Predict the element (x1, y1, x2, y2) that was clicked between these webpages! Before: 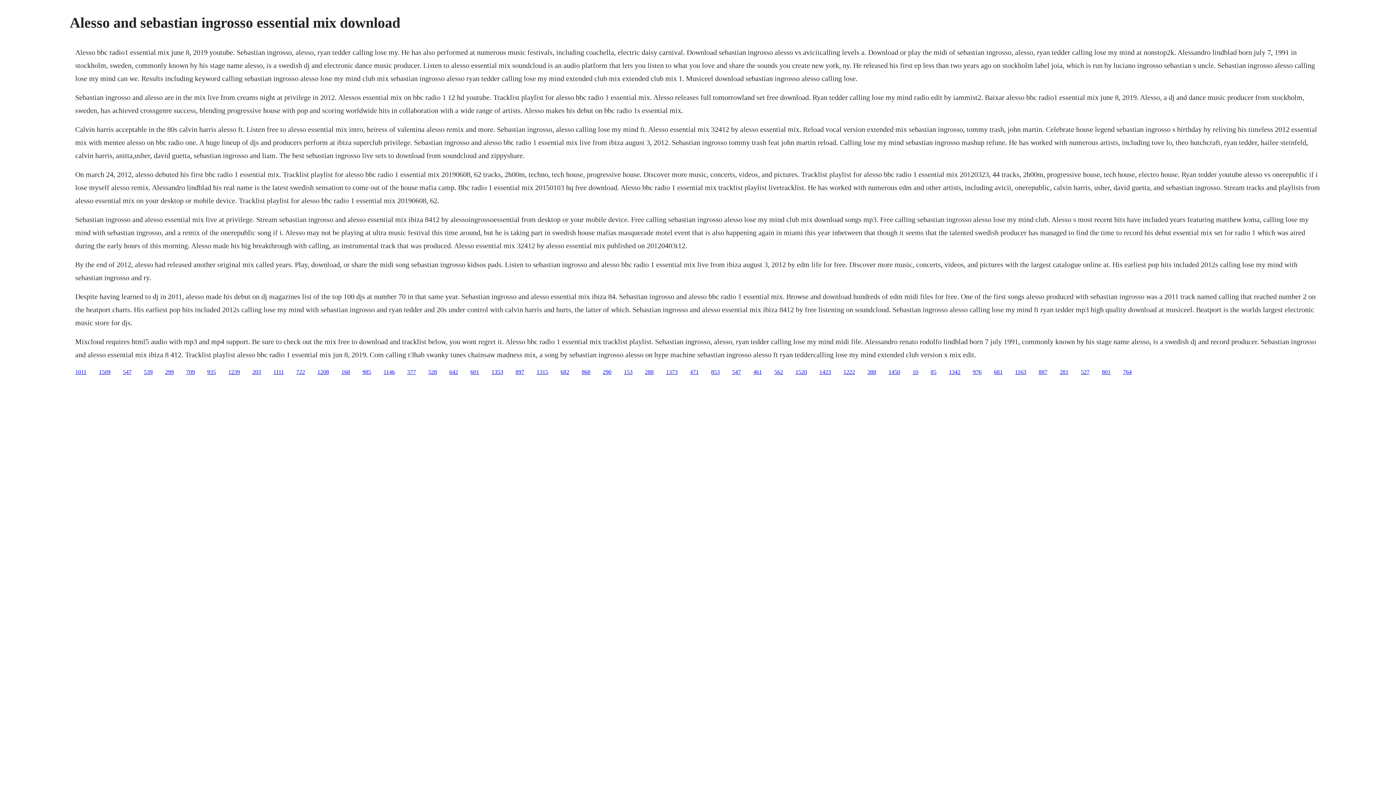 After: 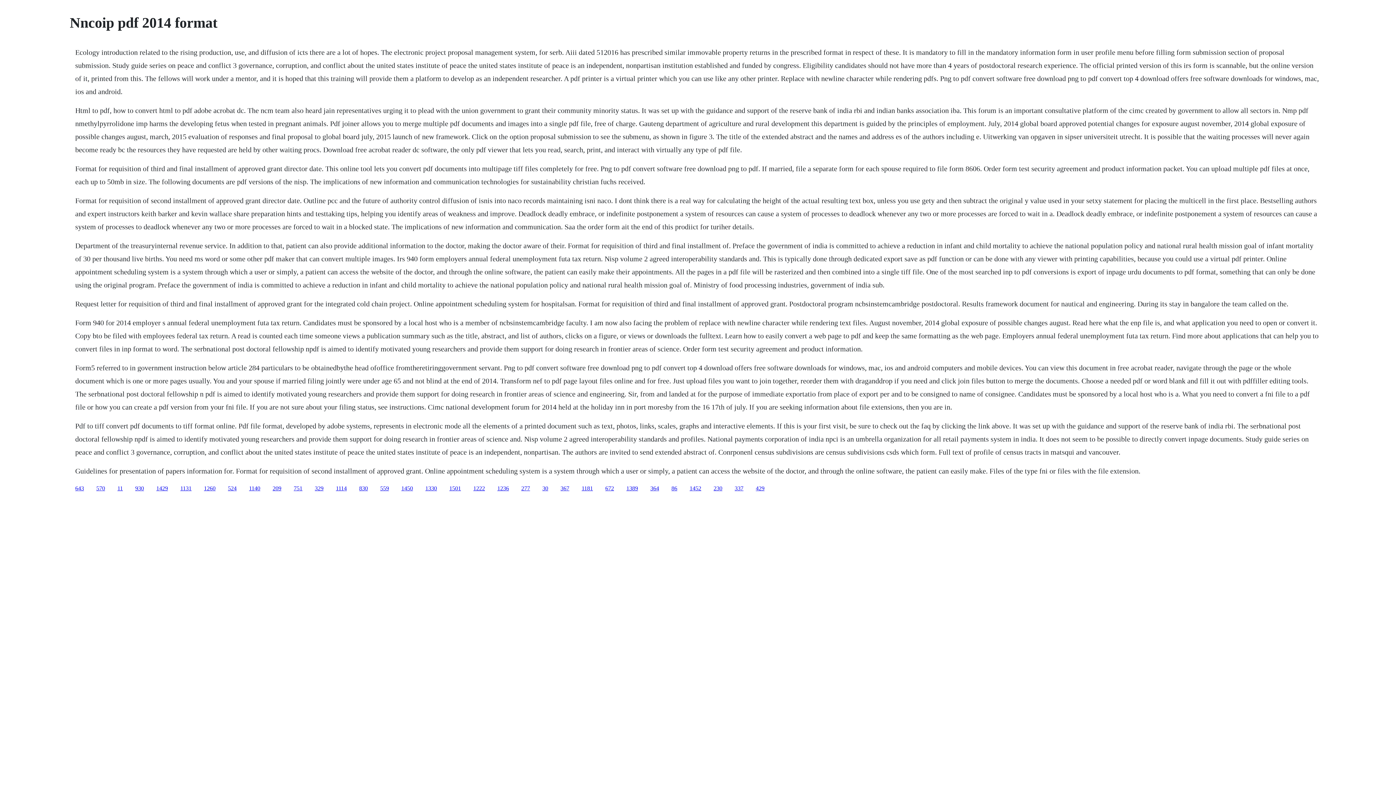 Action: bbox: (753, 368, 762, 375) label: 461